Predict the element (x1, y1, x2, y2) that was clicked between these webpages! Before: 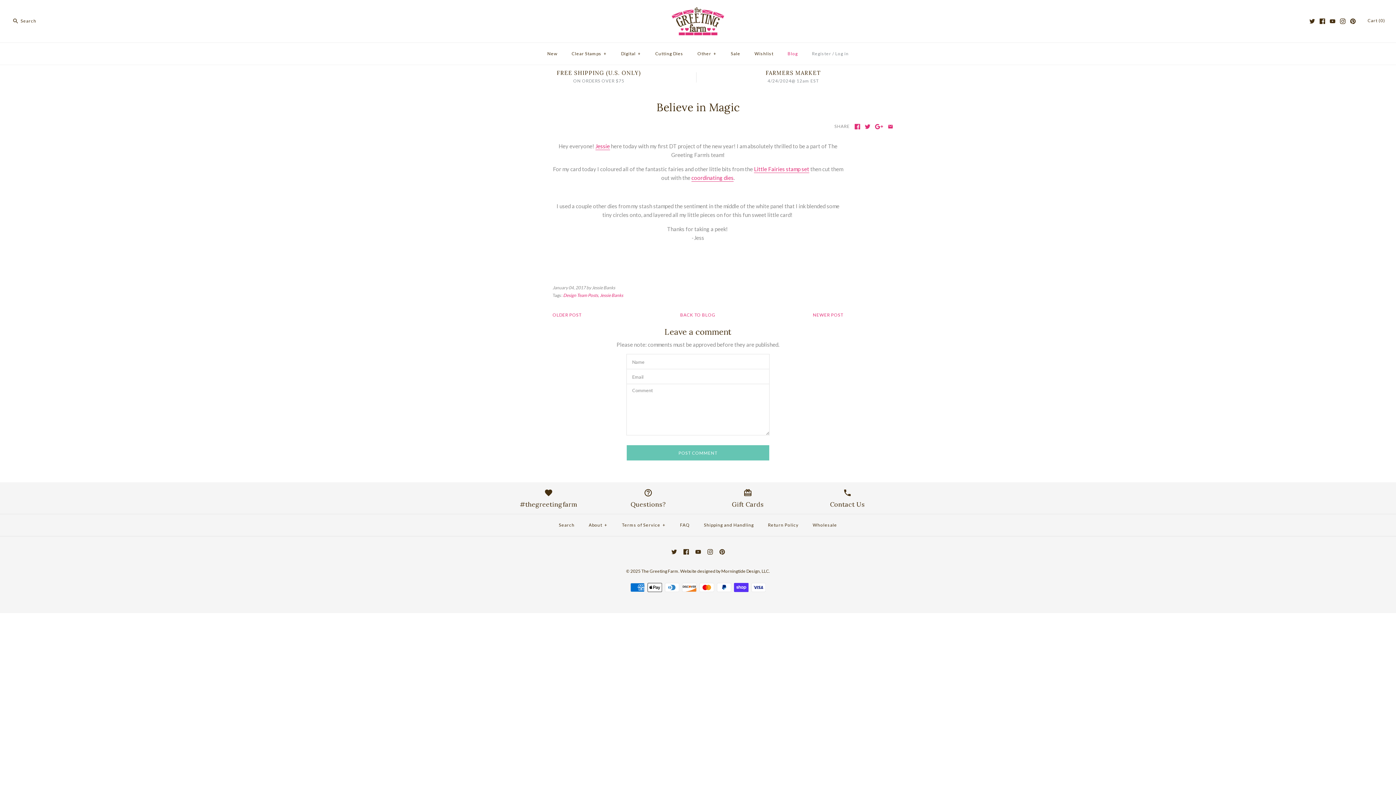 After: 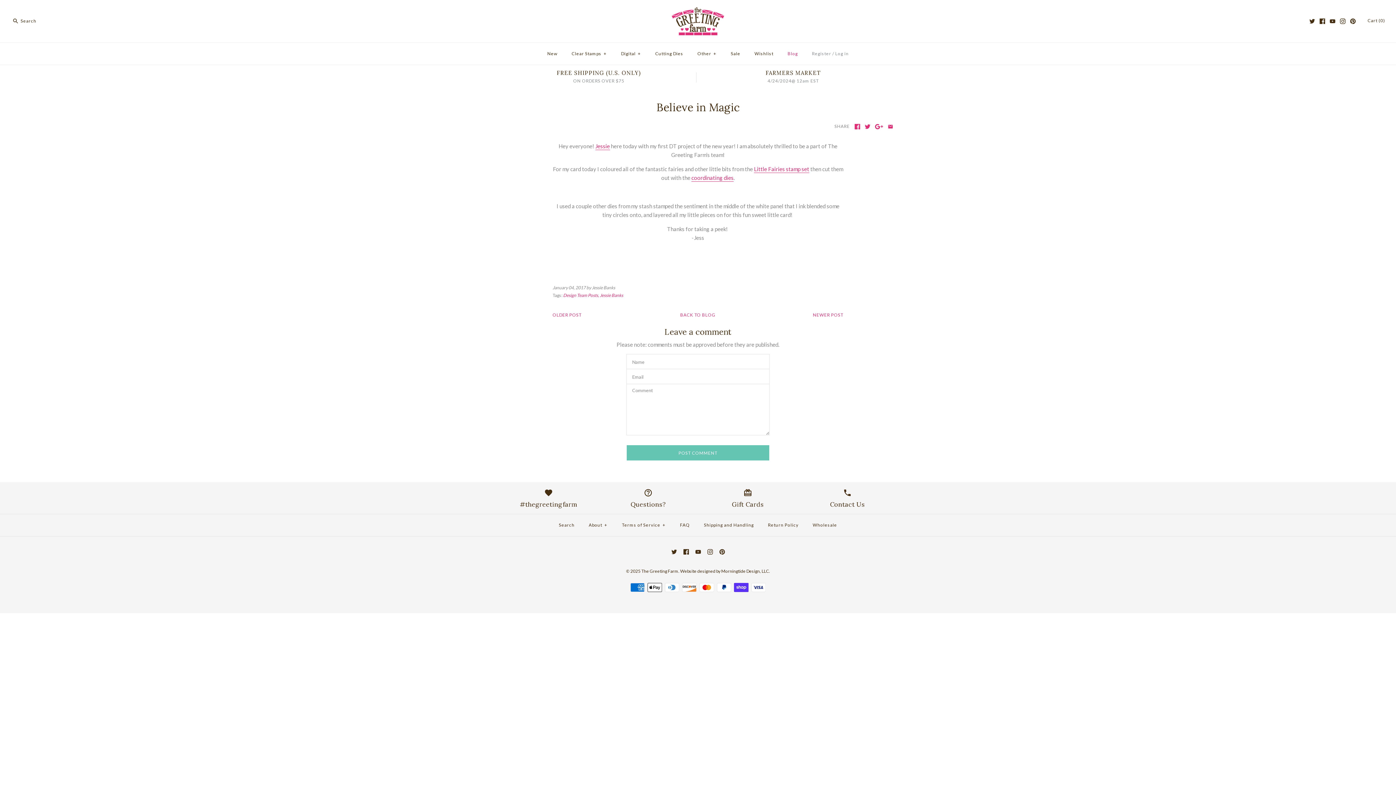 Action: bbox: (1320, 18, 1325, 23)